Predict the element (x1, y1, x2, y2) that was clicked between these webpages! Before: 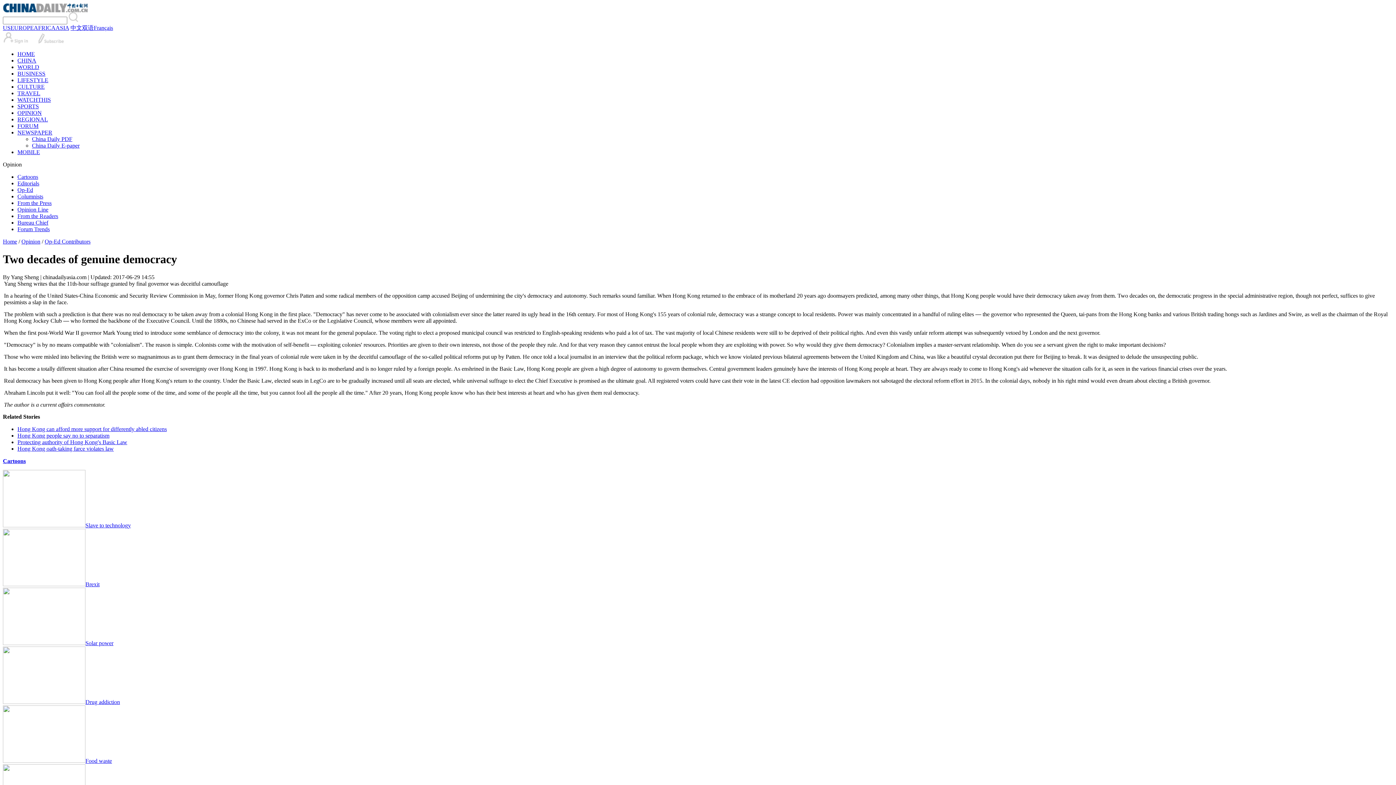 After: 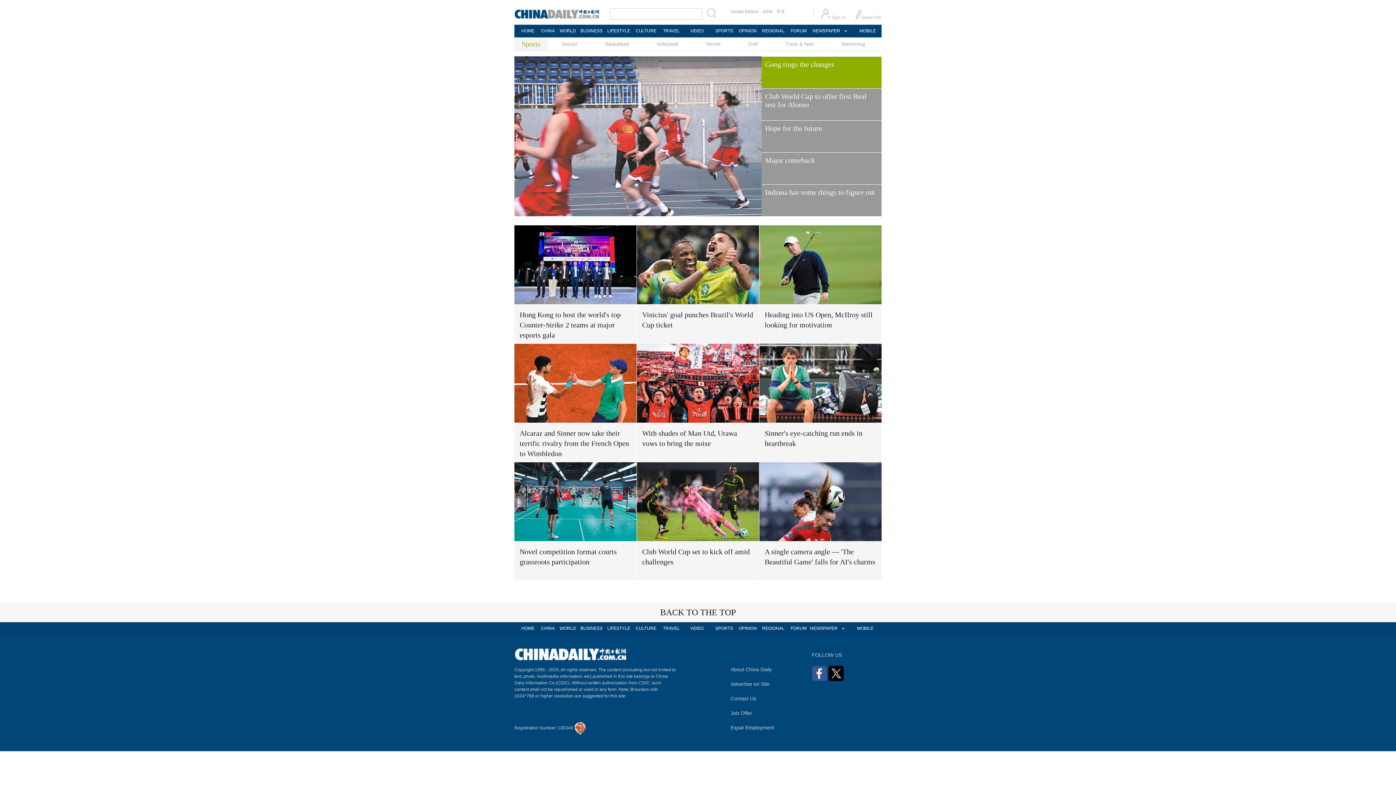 Action: bbox: (17, 103, 38, 109) label: SPORTS